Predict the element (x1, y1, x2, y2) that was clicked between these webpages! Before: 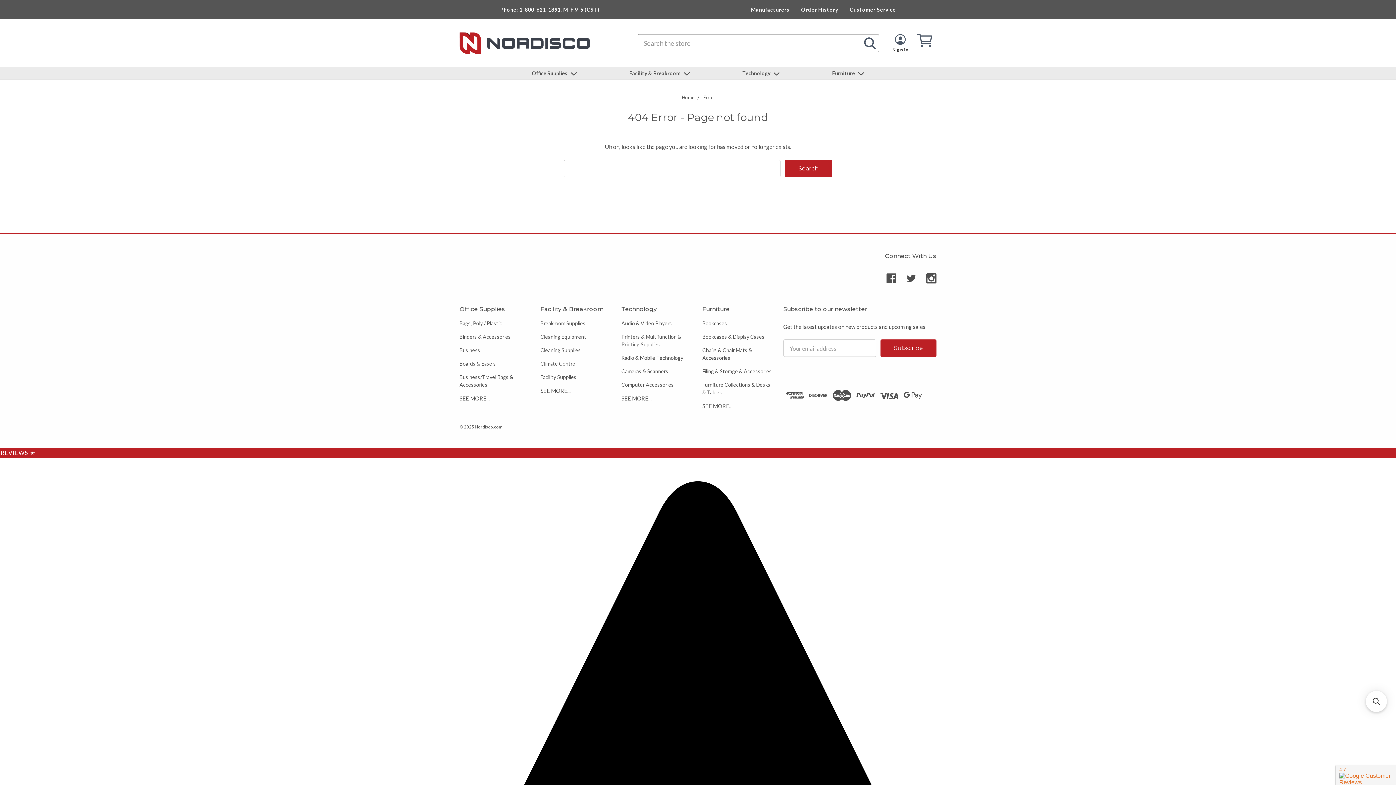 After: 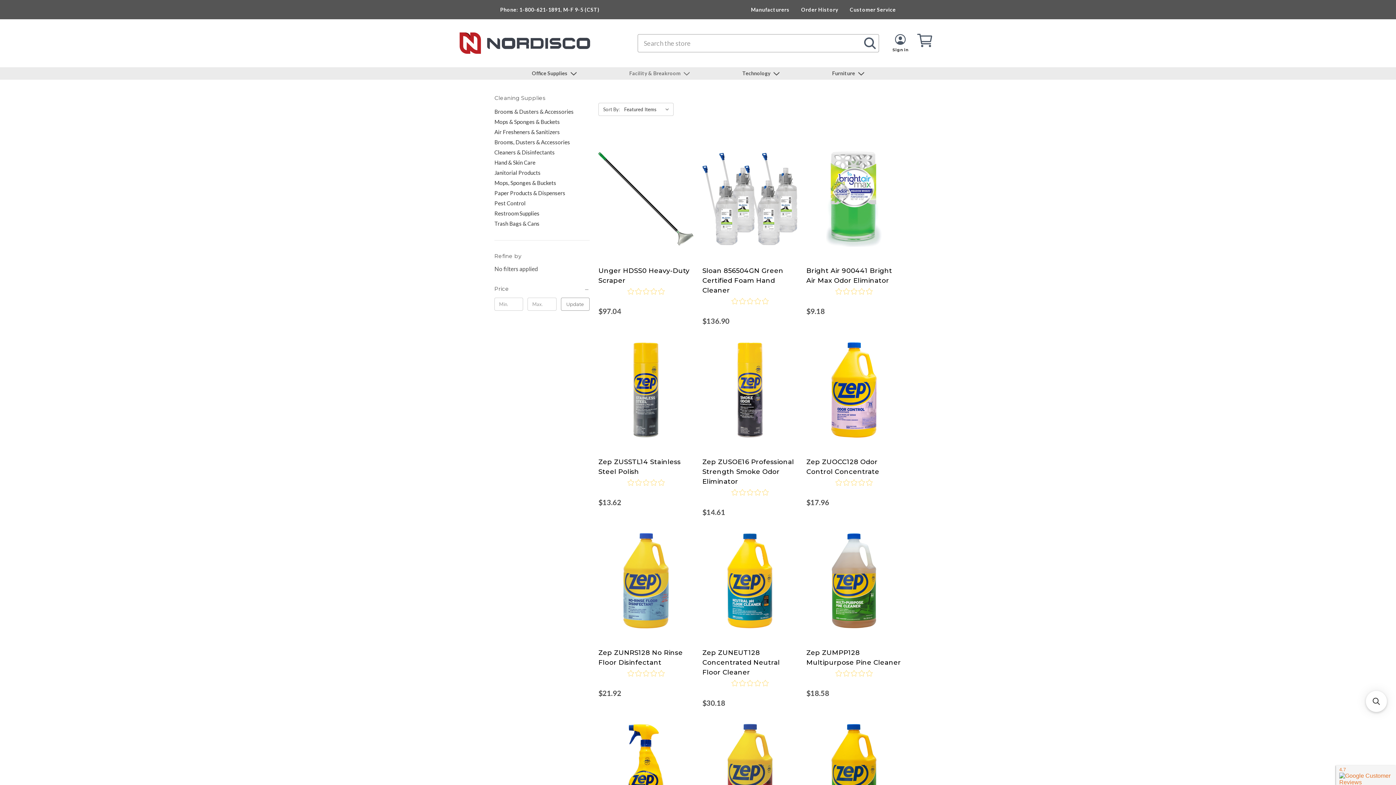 Action: bbox: (540, 347, 580, 353) label: Cleaning Supplies